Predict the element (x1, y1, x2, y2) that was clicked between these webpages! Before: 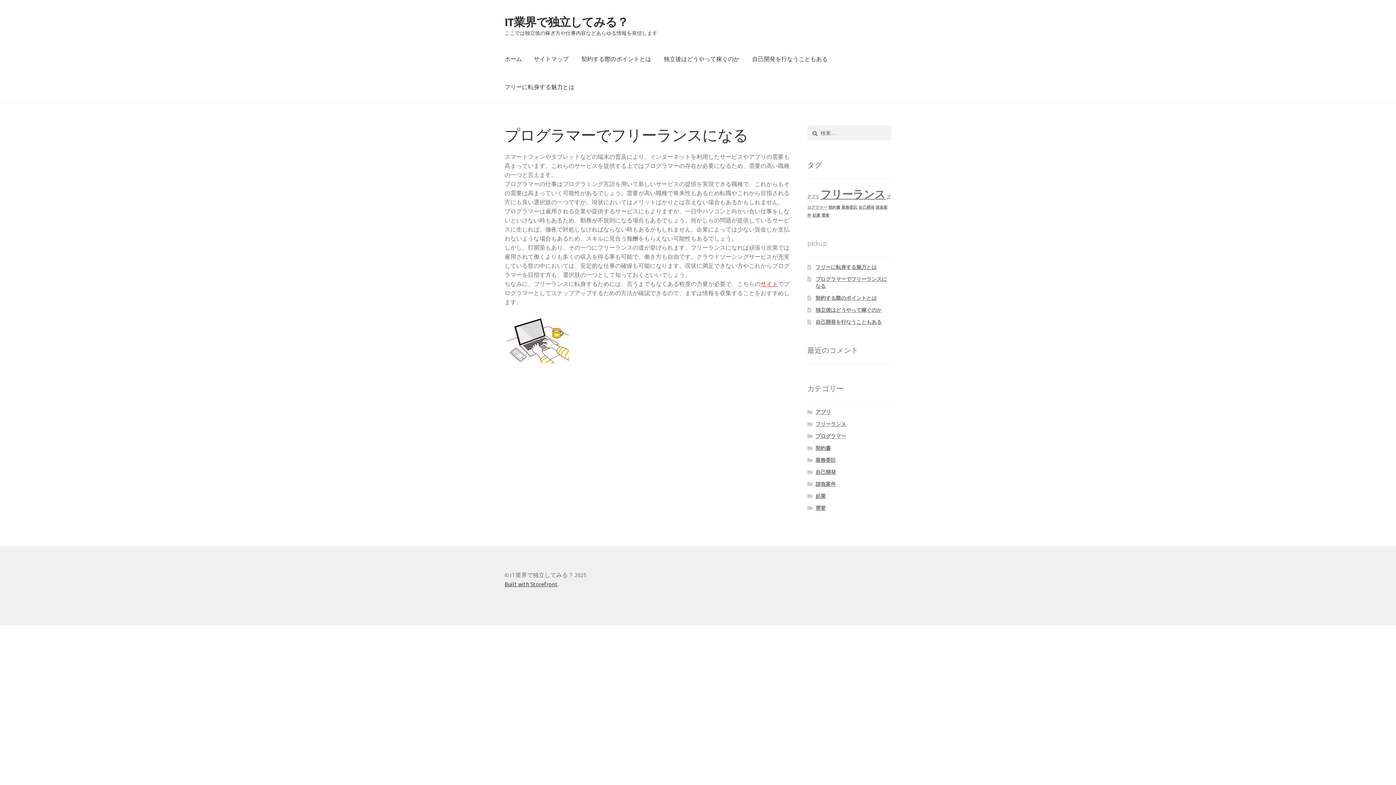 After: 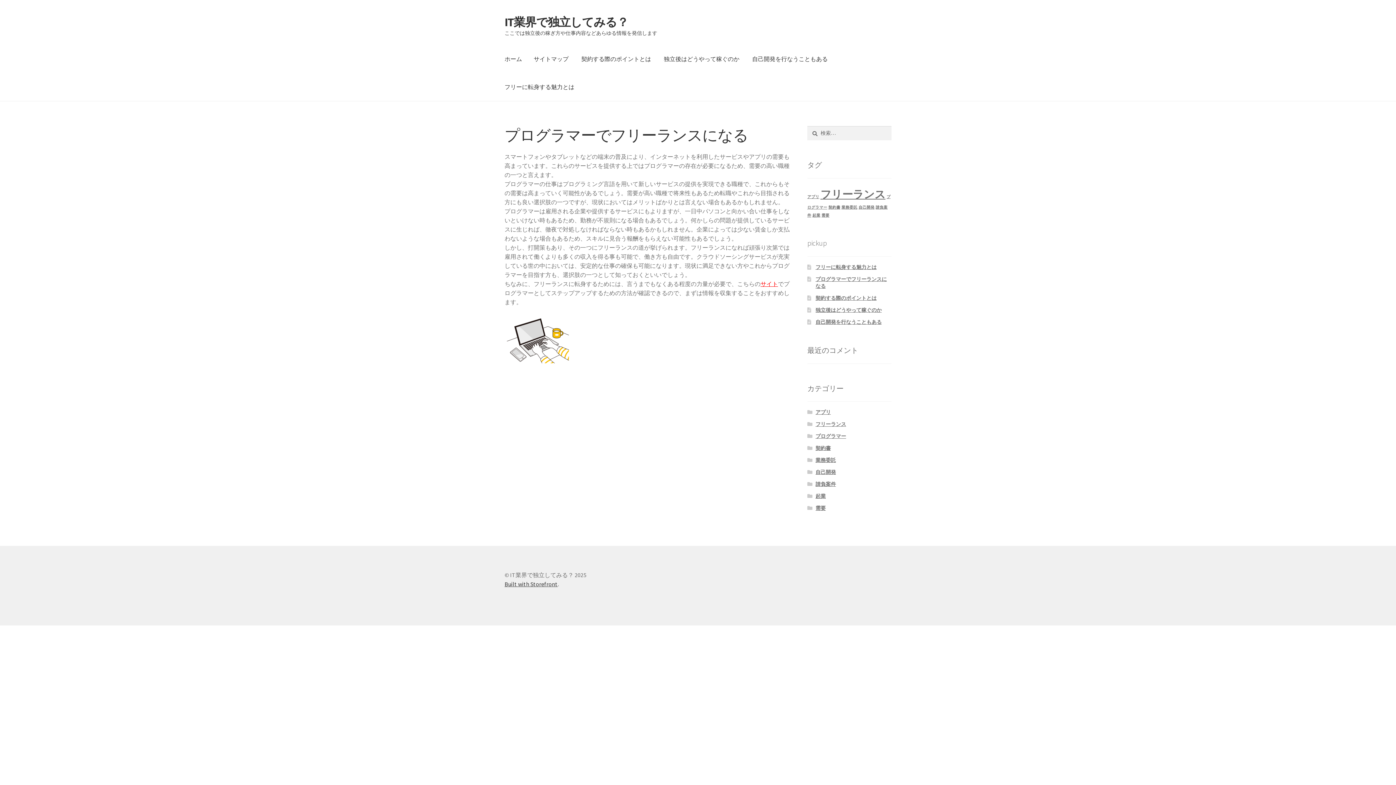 Action: label: IT業界で独立してみる？ bbox: (504, 14, 628, 29)